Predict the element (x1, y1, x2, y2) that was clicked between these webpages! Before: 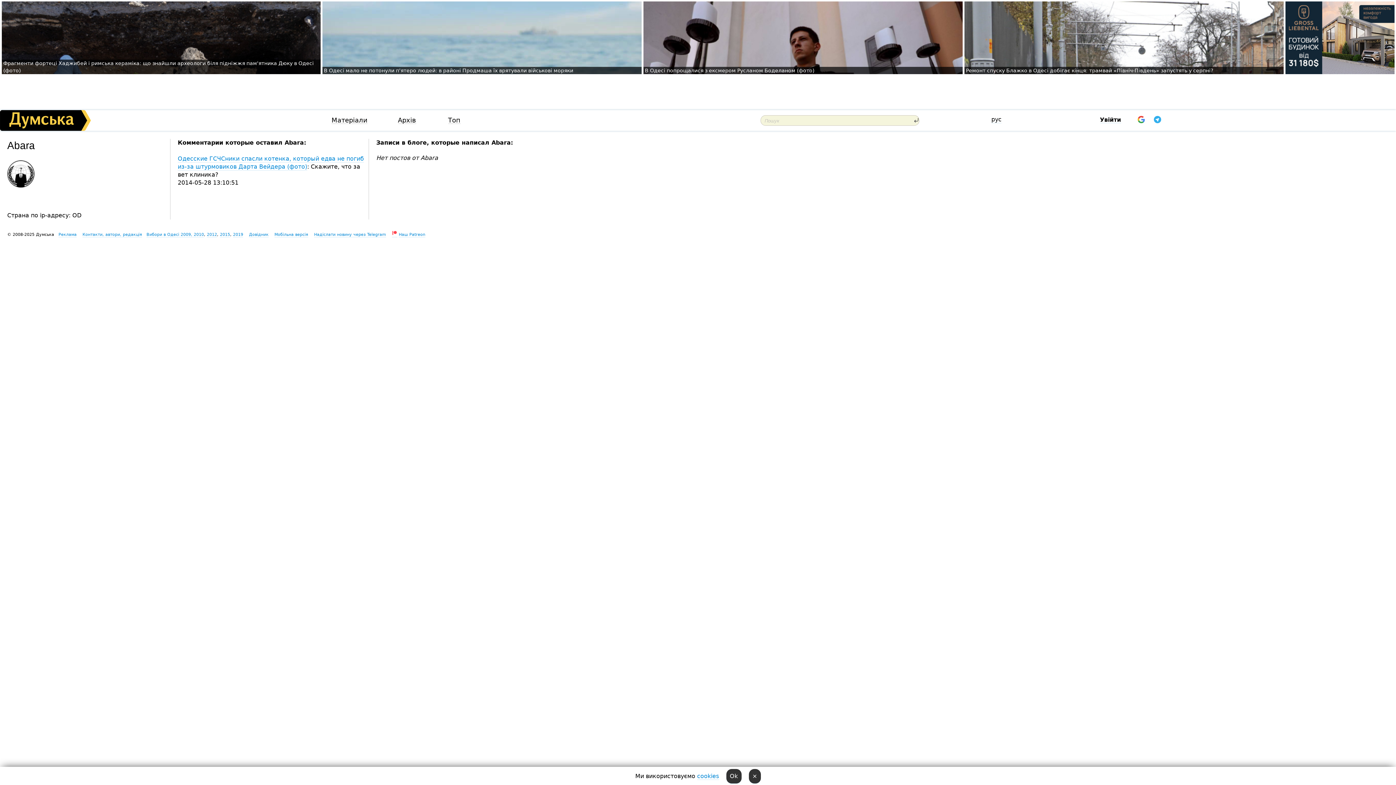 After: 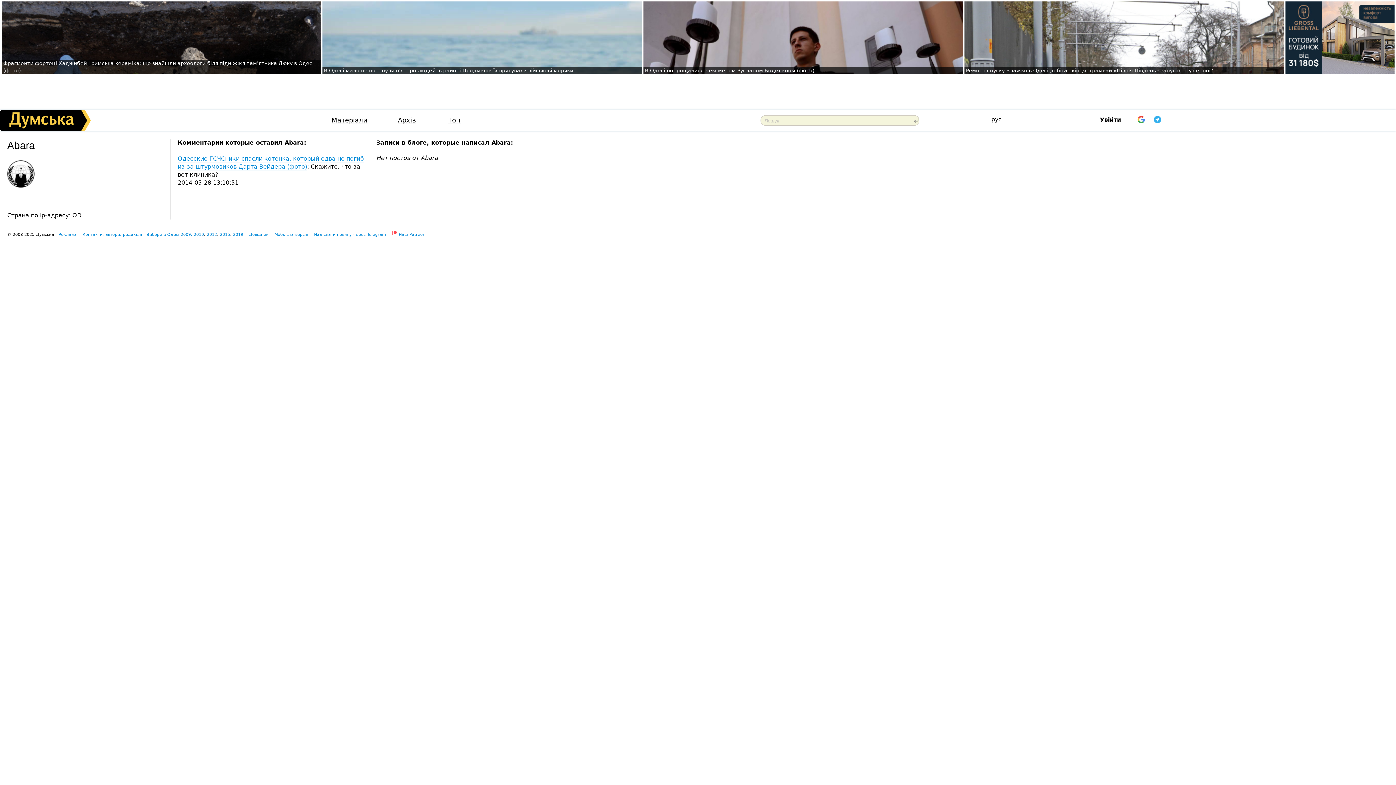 Action: label: Ok bbox: (726, 769, 741, 784)